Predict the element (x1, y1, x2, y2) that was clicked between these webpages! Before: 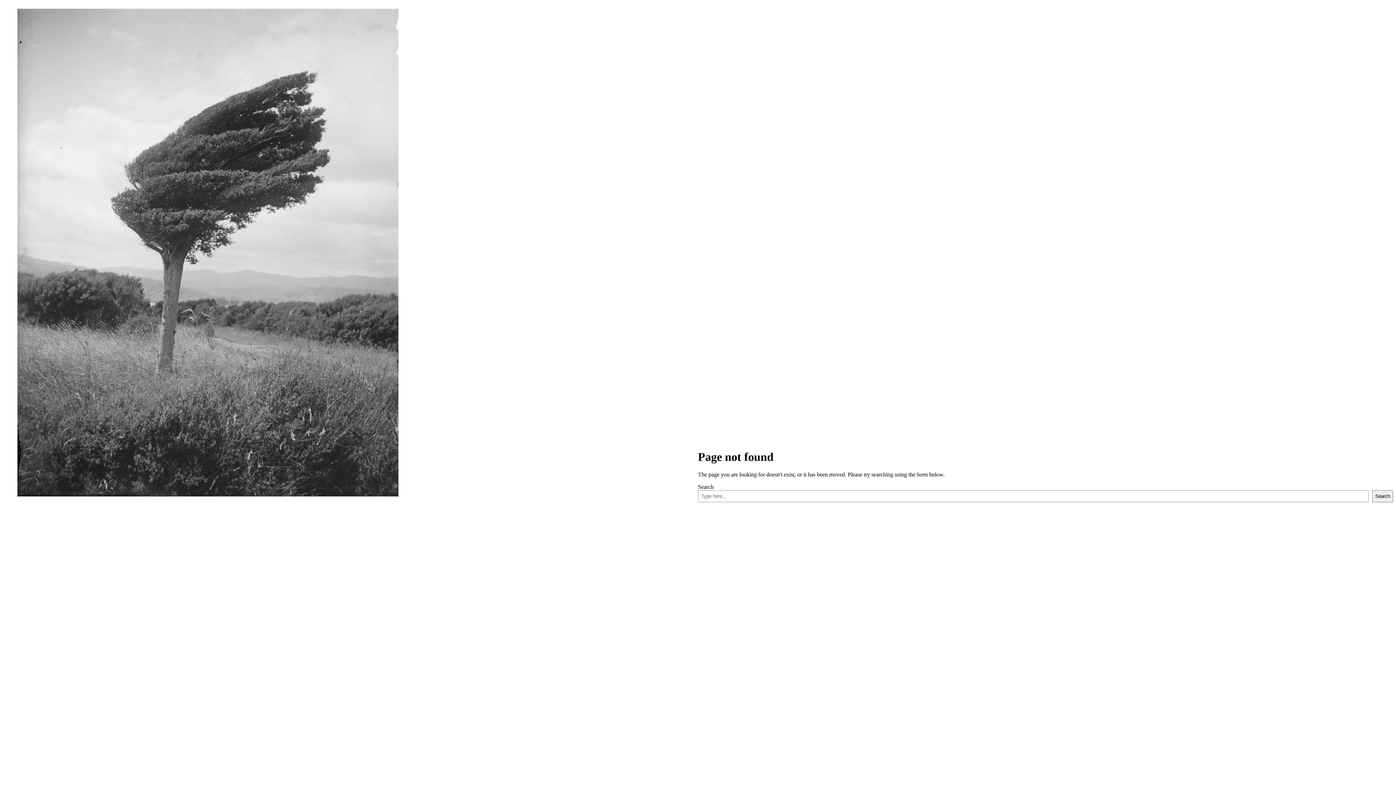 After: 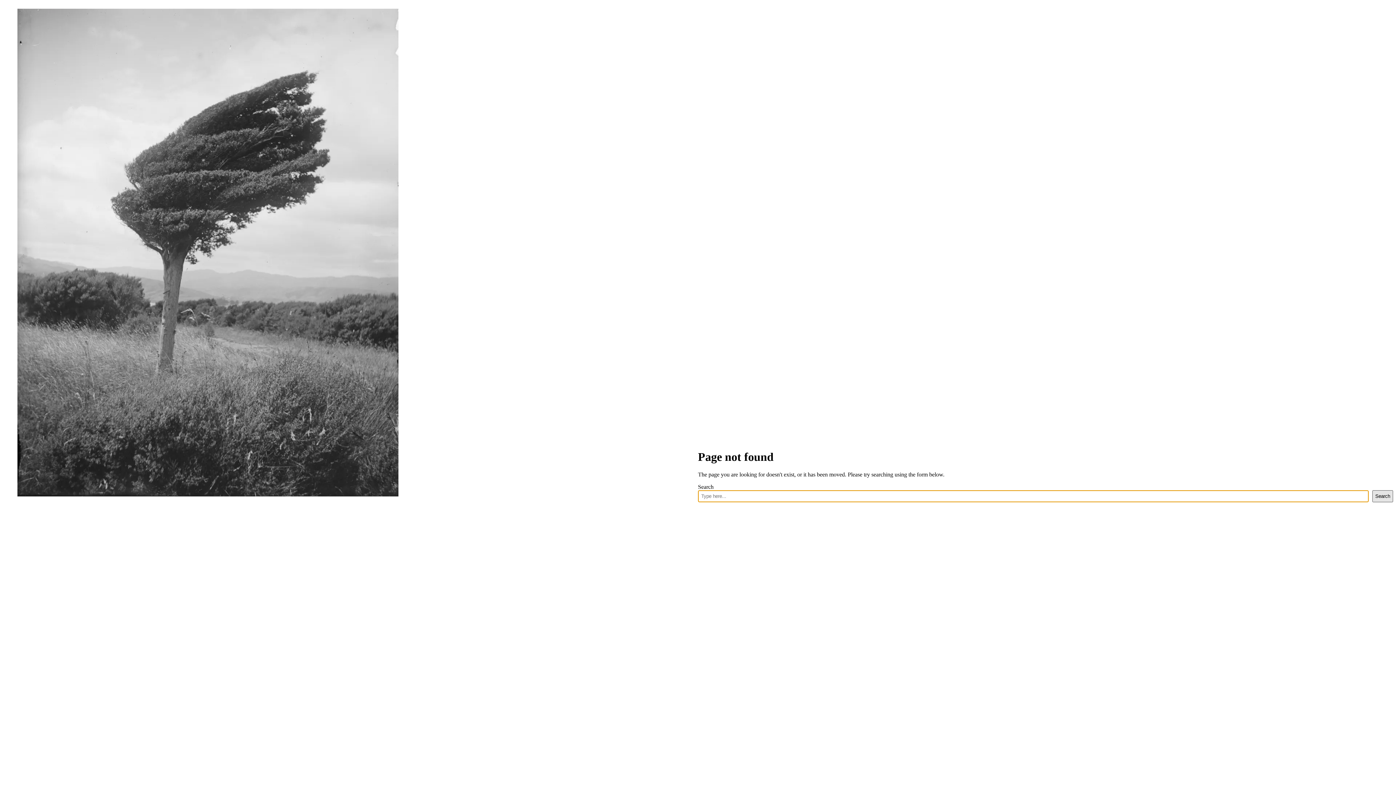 Action: label: Search bbox: (1372, 490, 1393, 502)